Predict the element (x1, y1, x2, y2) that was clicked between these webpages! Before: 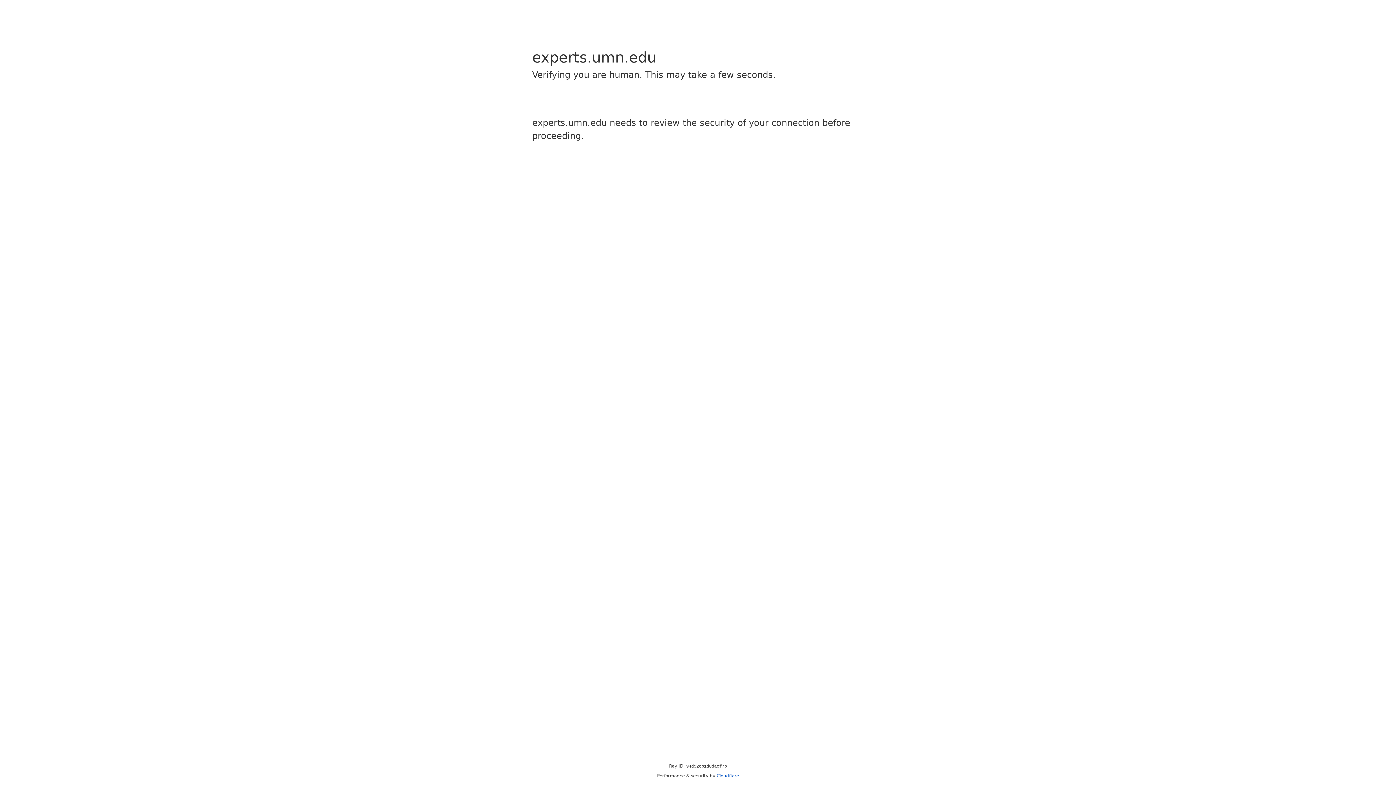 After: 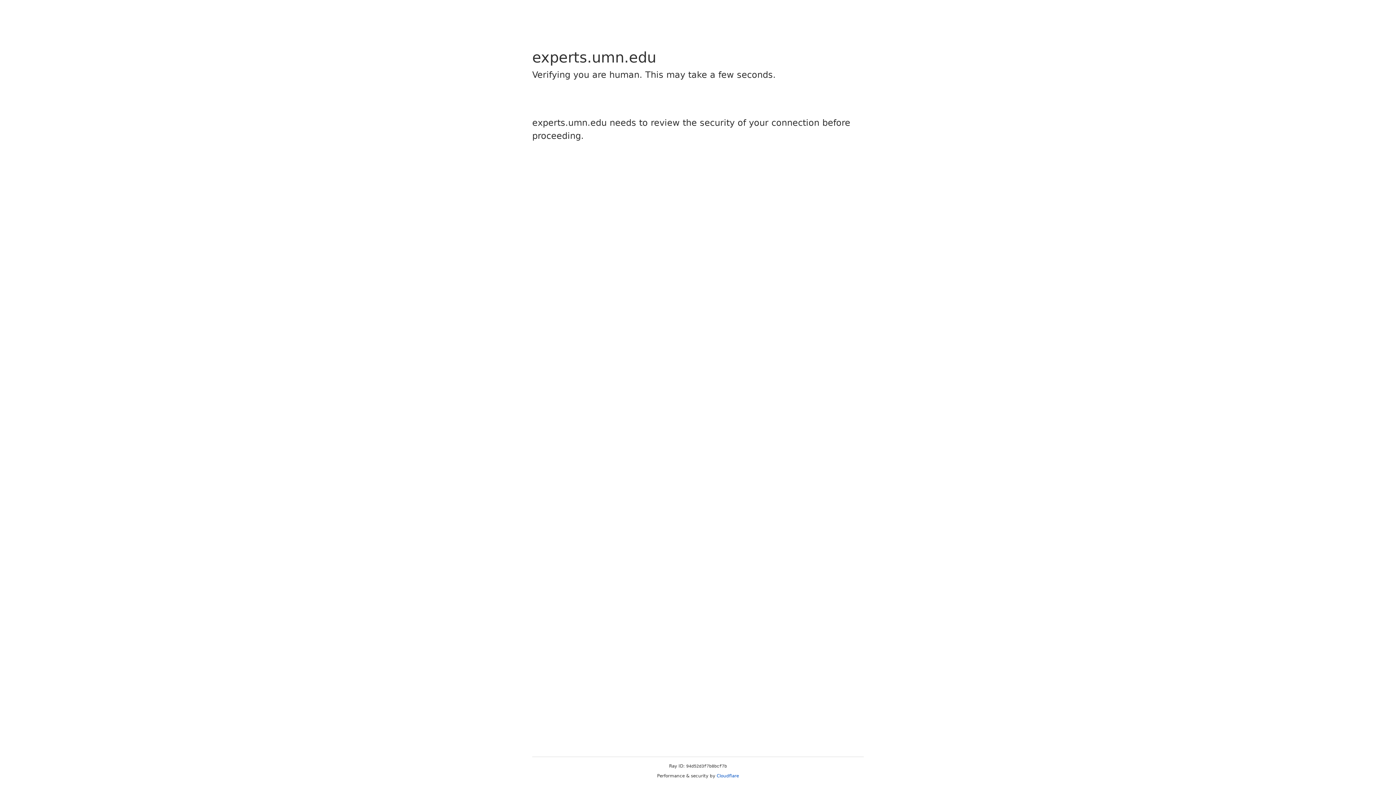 Action: label: Cloudflare bbox: (716, 773, 739, 778)